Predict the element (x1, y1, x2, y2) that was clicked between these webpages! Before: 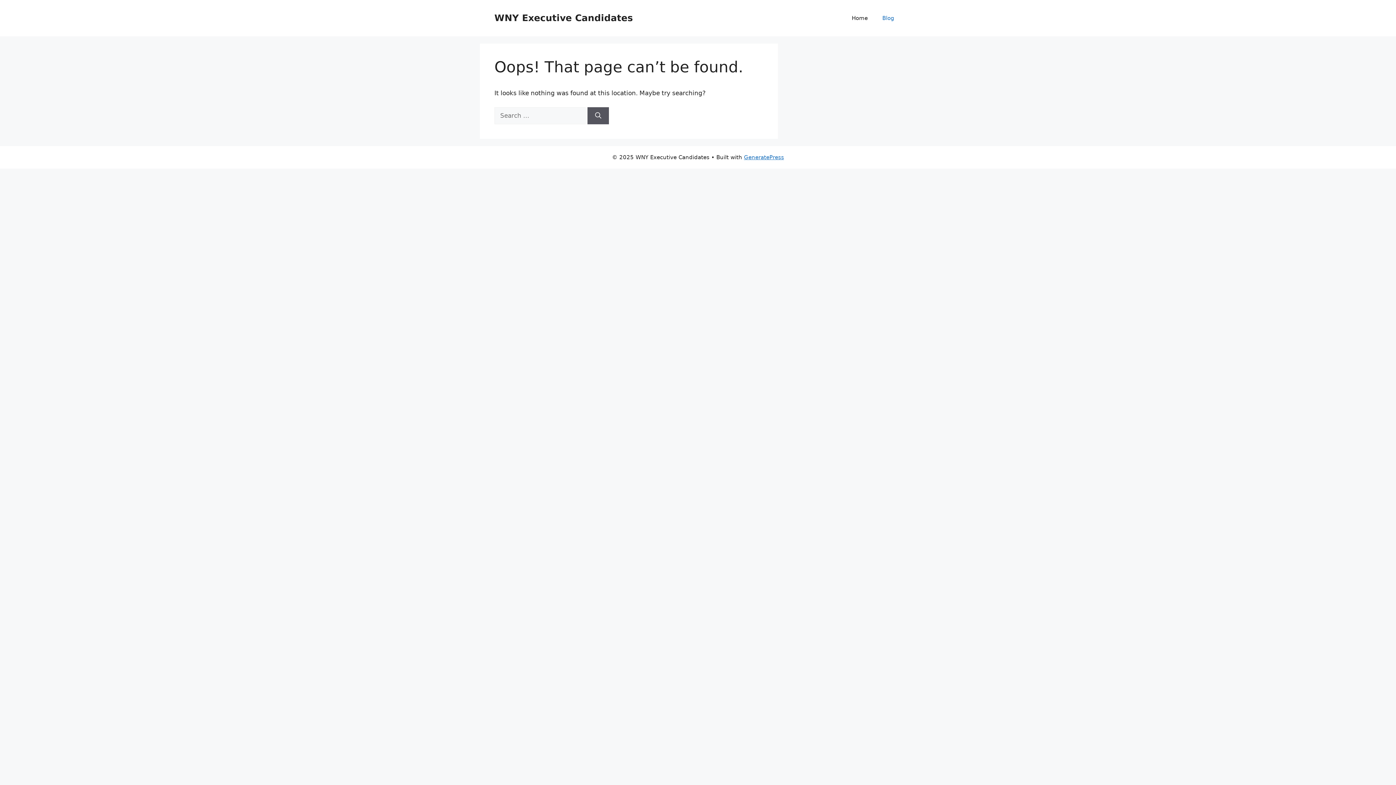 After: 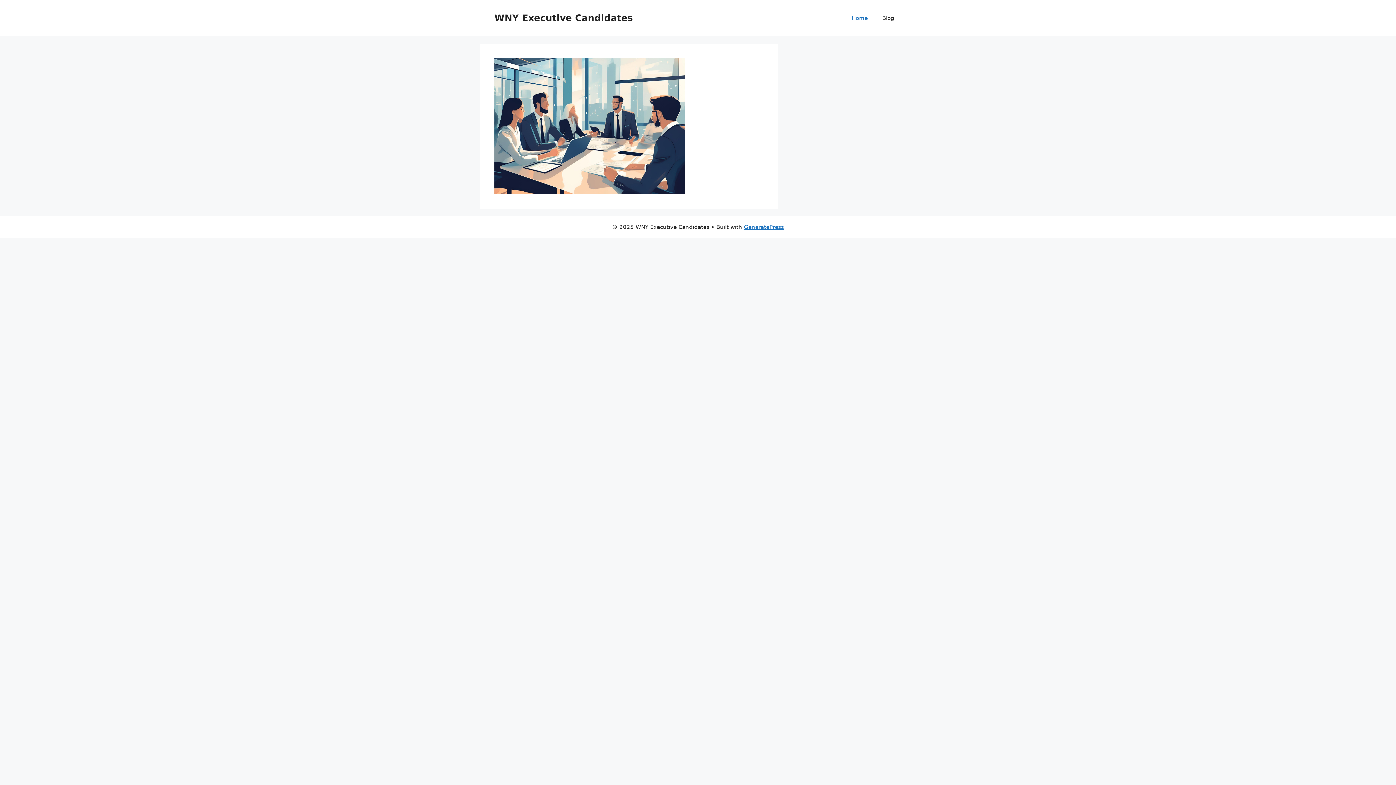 Action: label: Home bbox: (844, 7, 875, 29)